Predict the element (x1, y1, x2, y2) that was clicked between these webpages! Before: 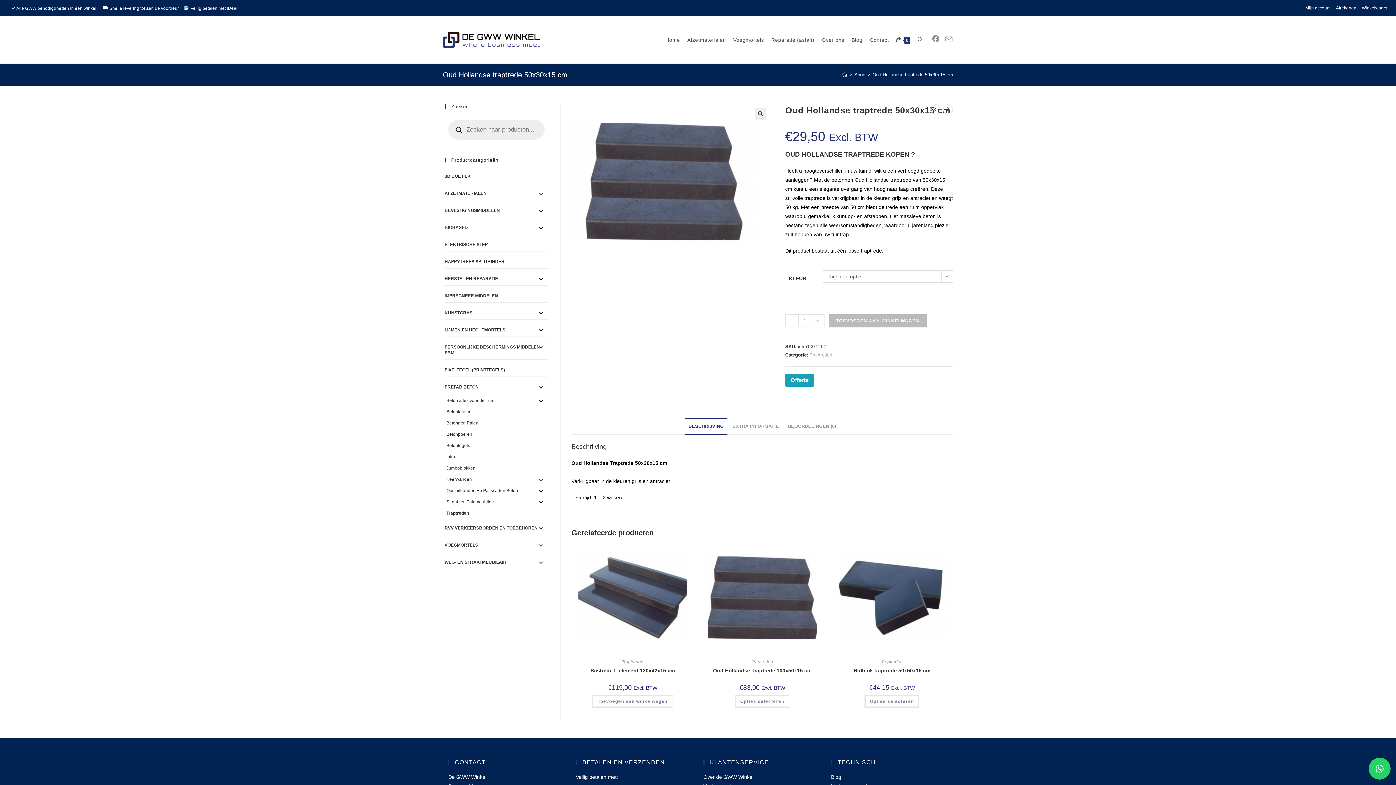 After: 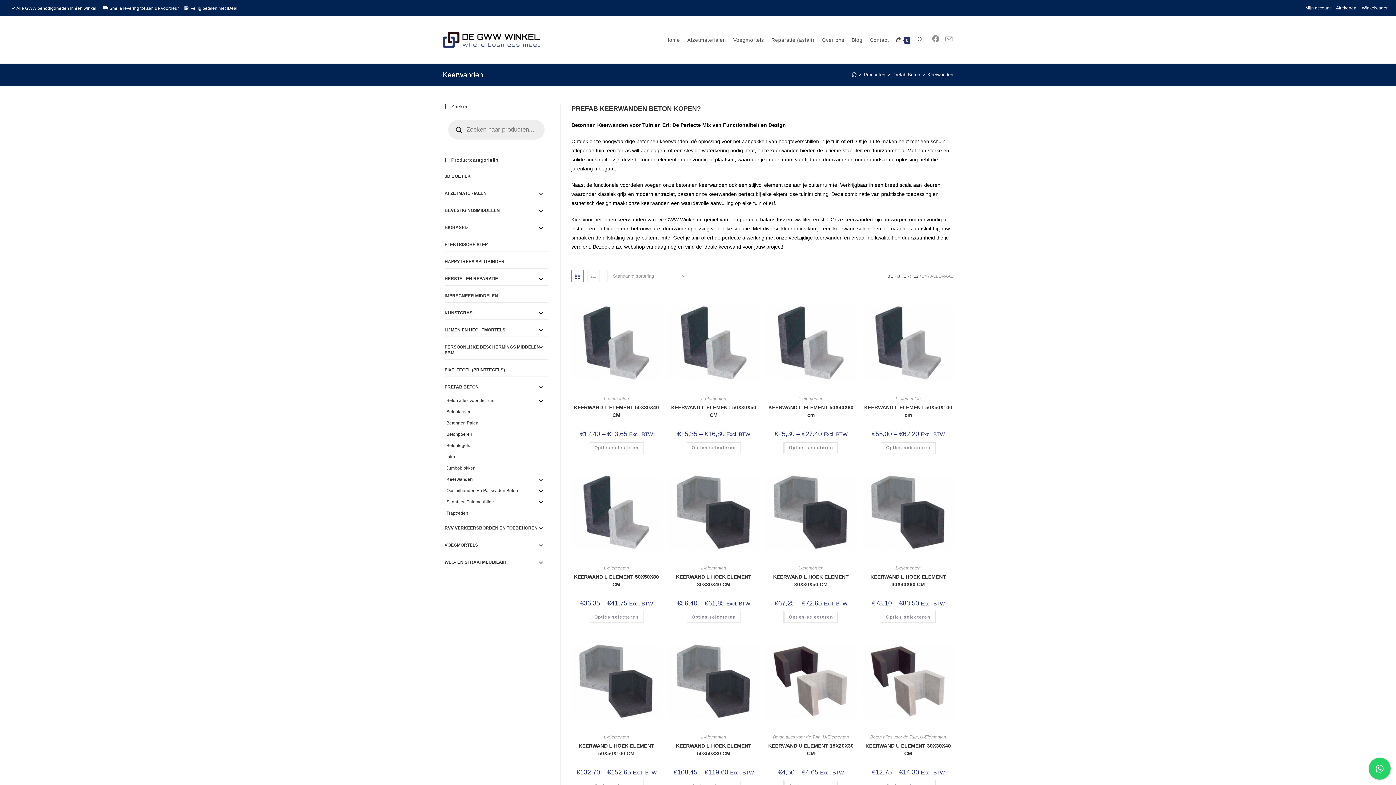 Action: label: Keerwanden bbox: (446, 473, 548, 486)